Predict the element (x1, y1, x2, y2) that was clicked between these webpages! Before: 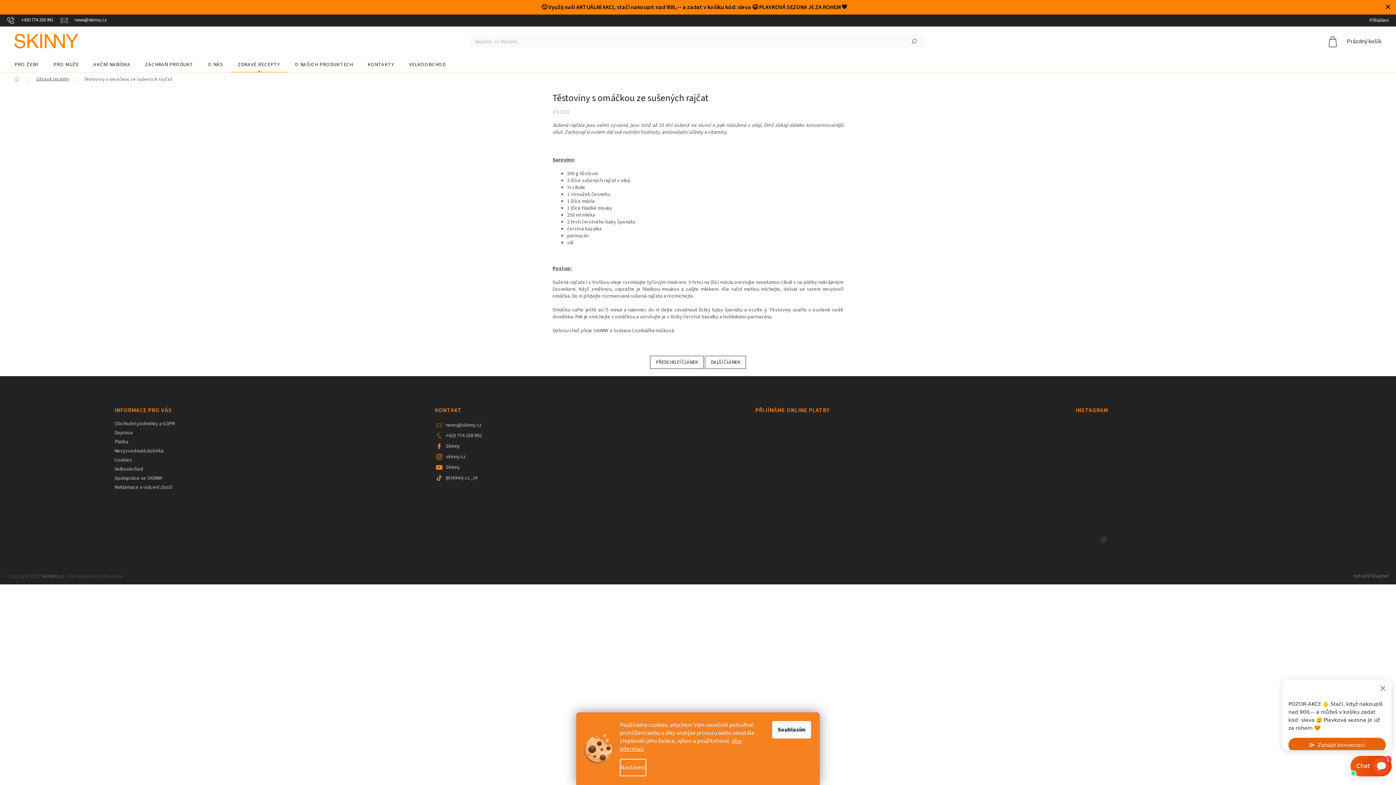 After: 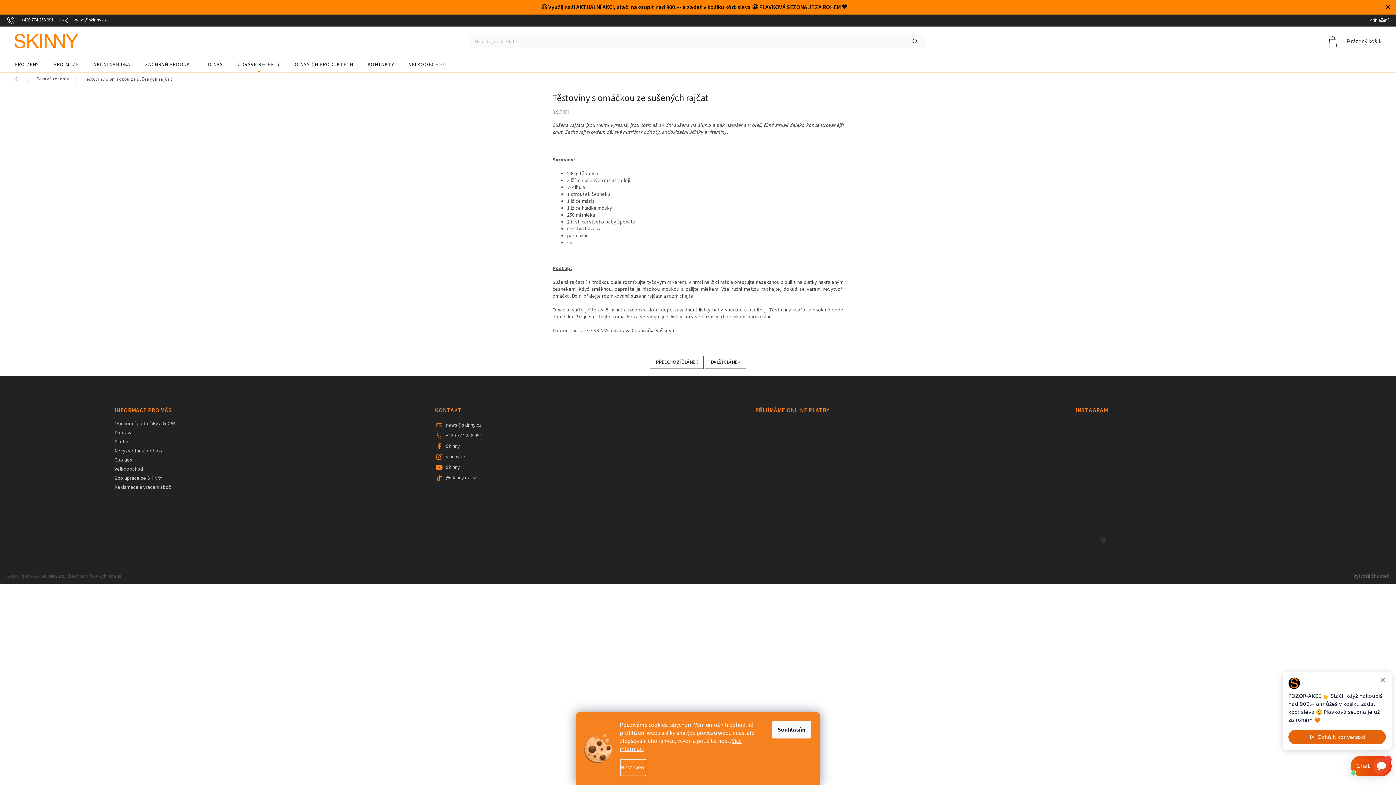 Action: bbox: (1112, 420, 1148, 456)